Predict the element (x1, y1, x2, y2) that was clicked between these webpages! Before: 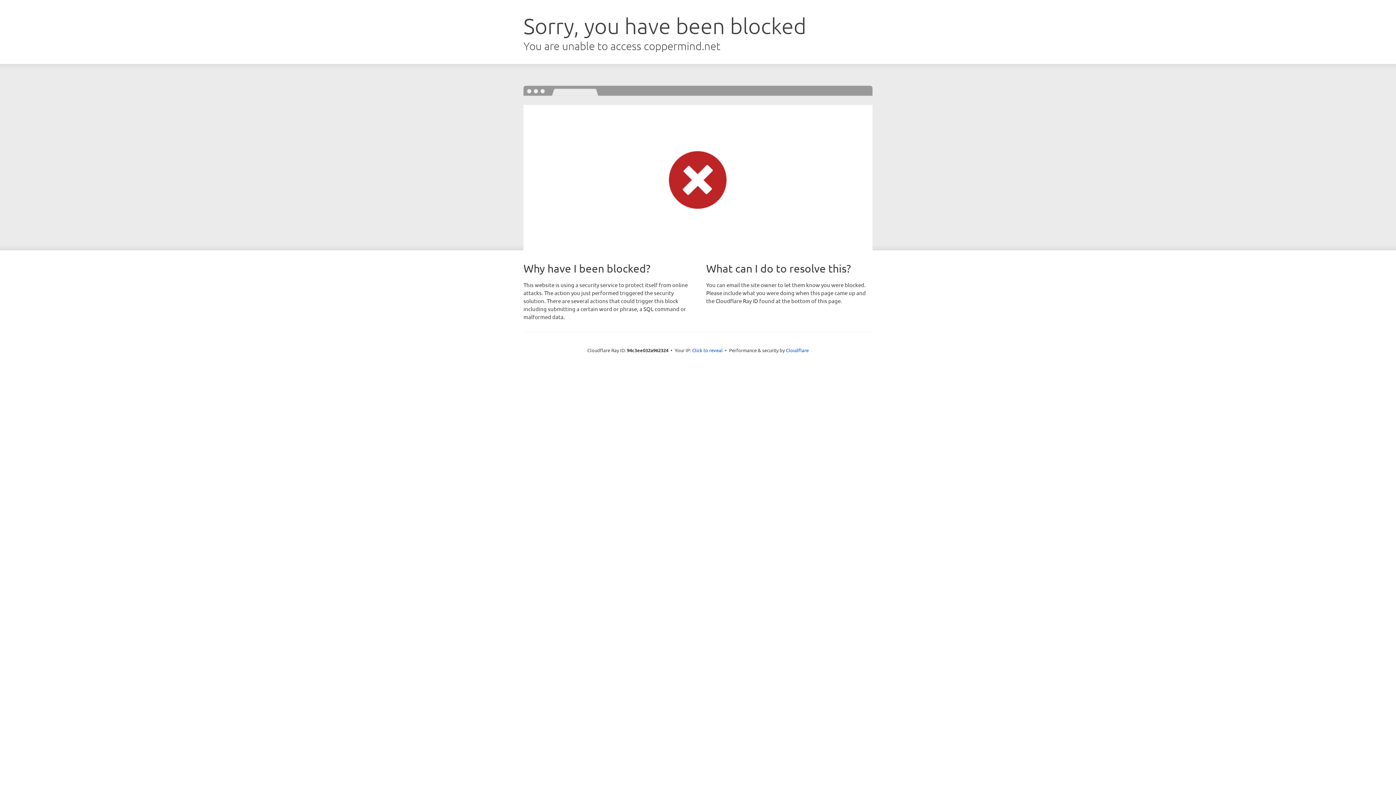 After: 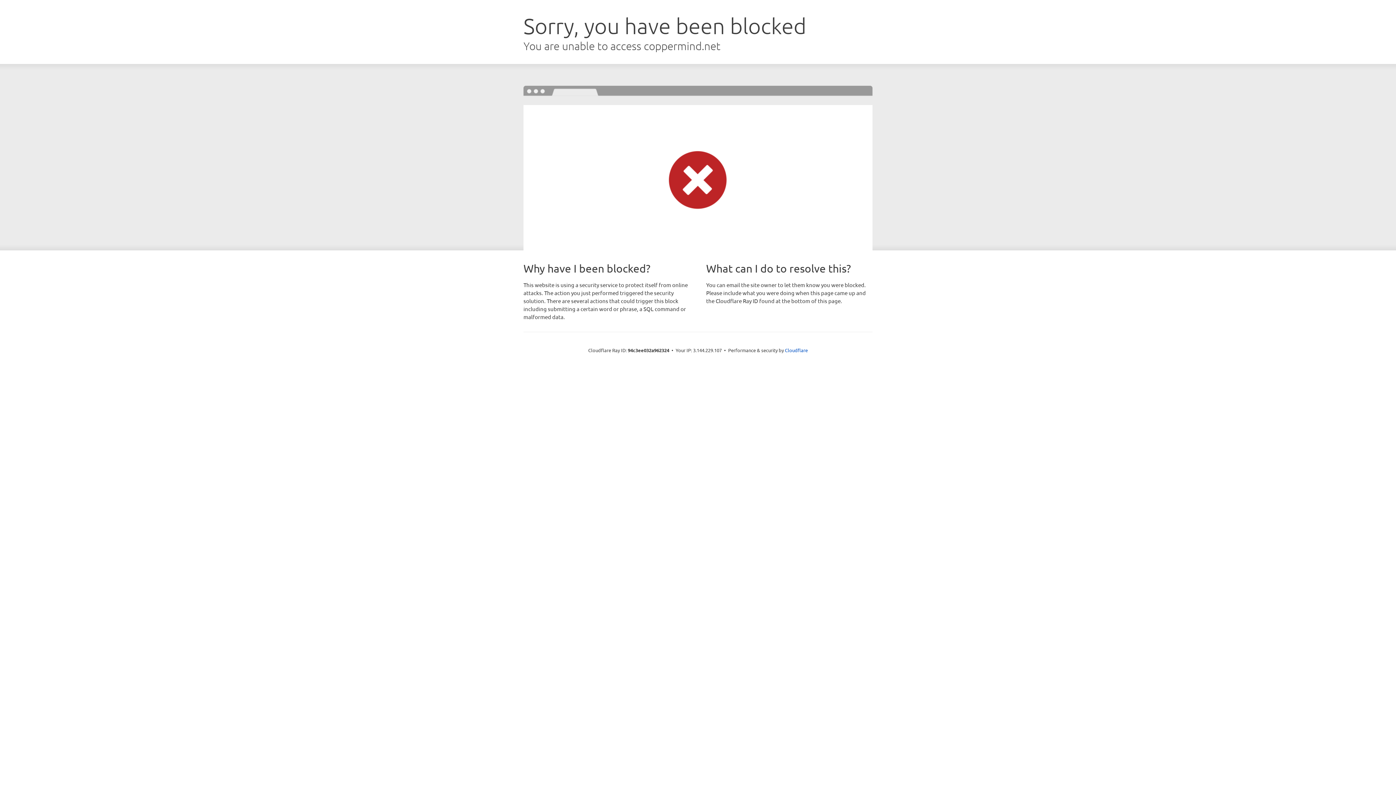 Action: label: Click to reveal bbox: (692, 346, 722, 353)